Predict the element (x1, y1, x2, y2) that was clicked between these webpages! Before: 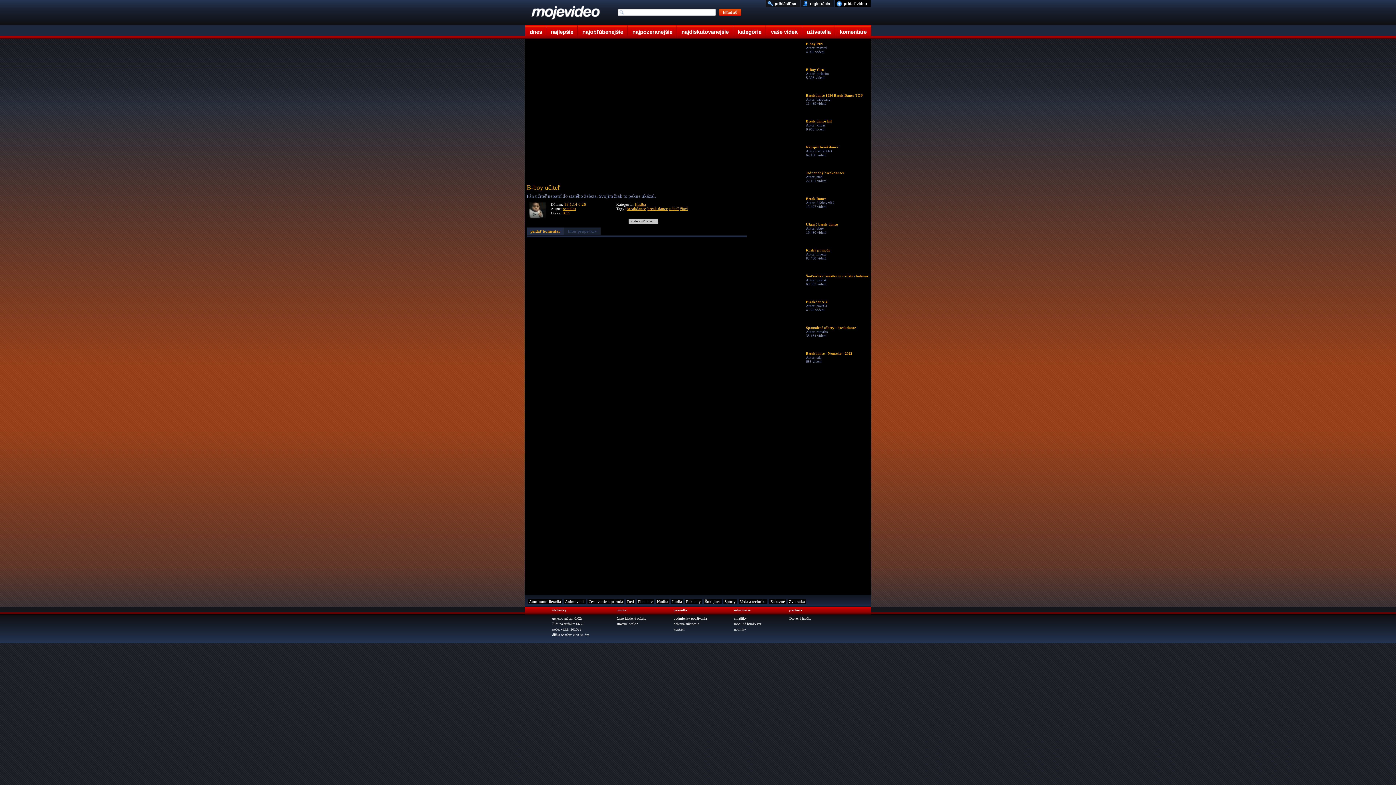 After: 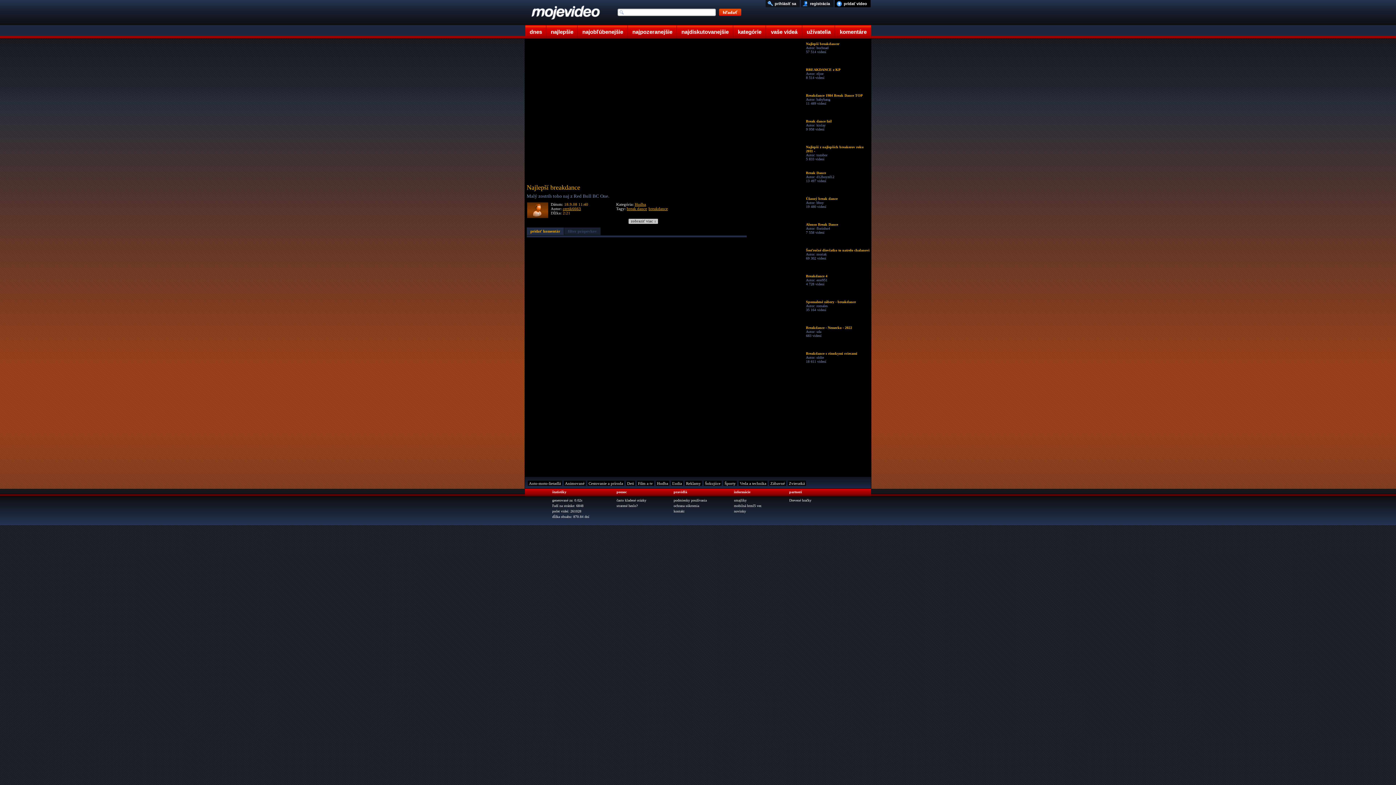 Action: label: Najlepší breakdance
Autor: certik6663
62 100 videní bbox: (761, 145, 870, 169)